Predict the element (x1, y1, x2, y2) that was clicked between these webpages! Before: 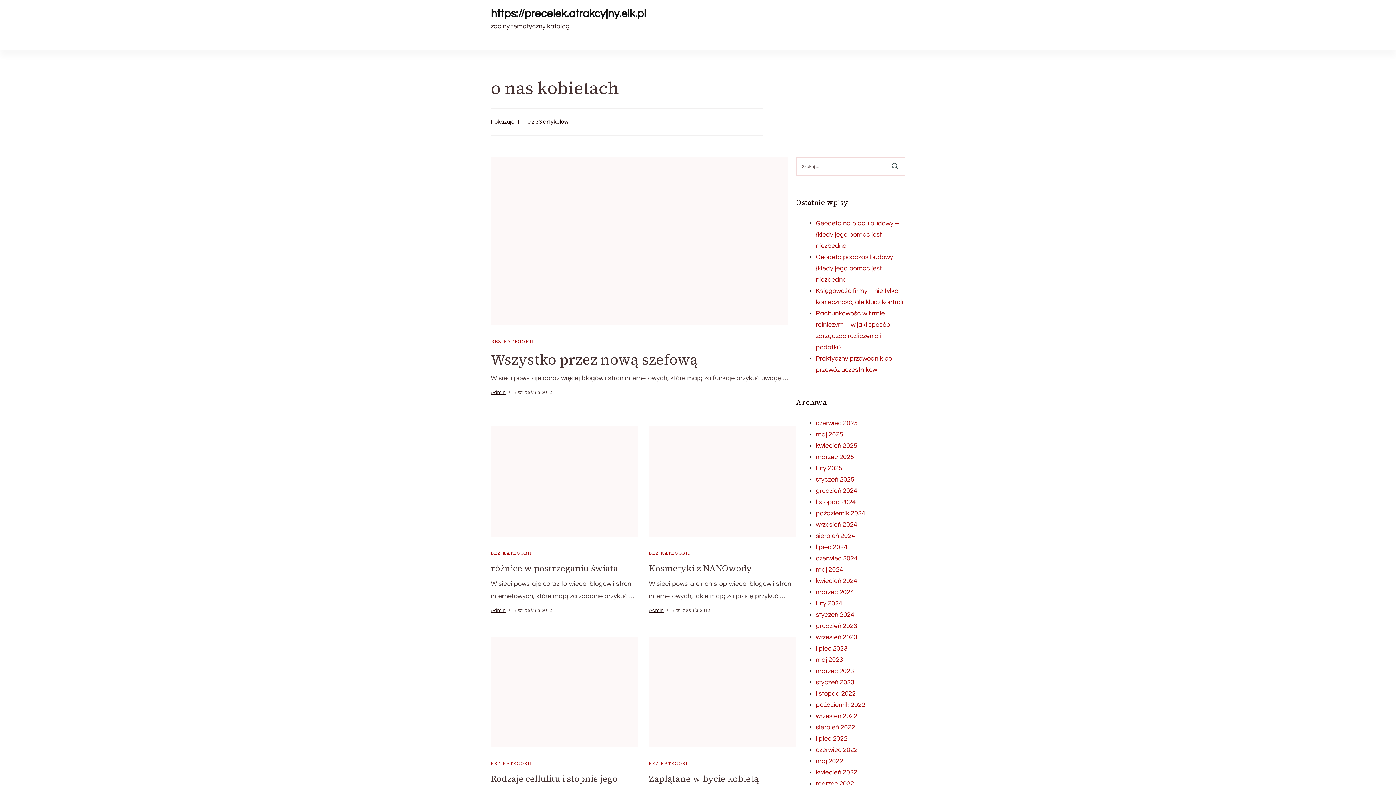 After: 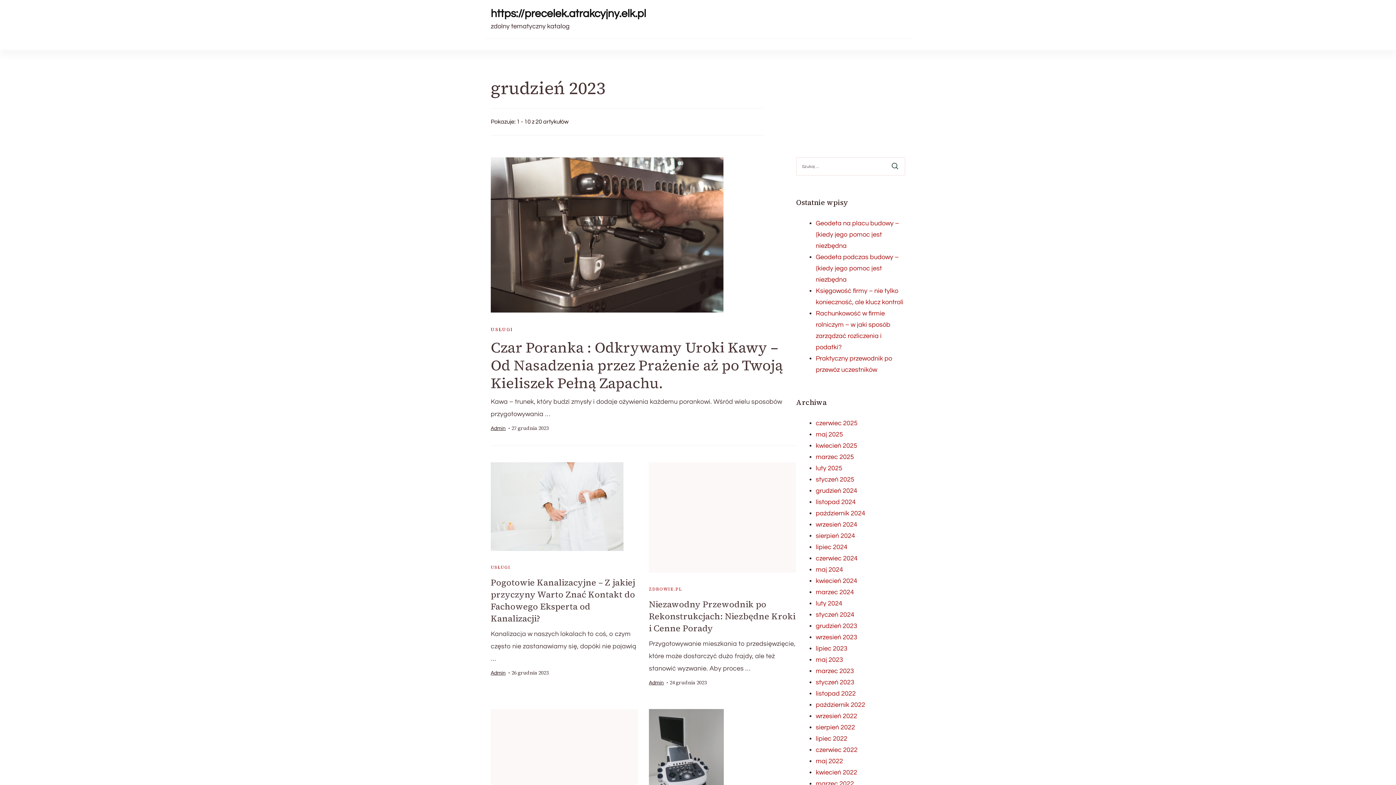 Action: bbox: (816, 622, 857, 629) label: grudzień 2023